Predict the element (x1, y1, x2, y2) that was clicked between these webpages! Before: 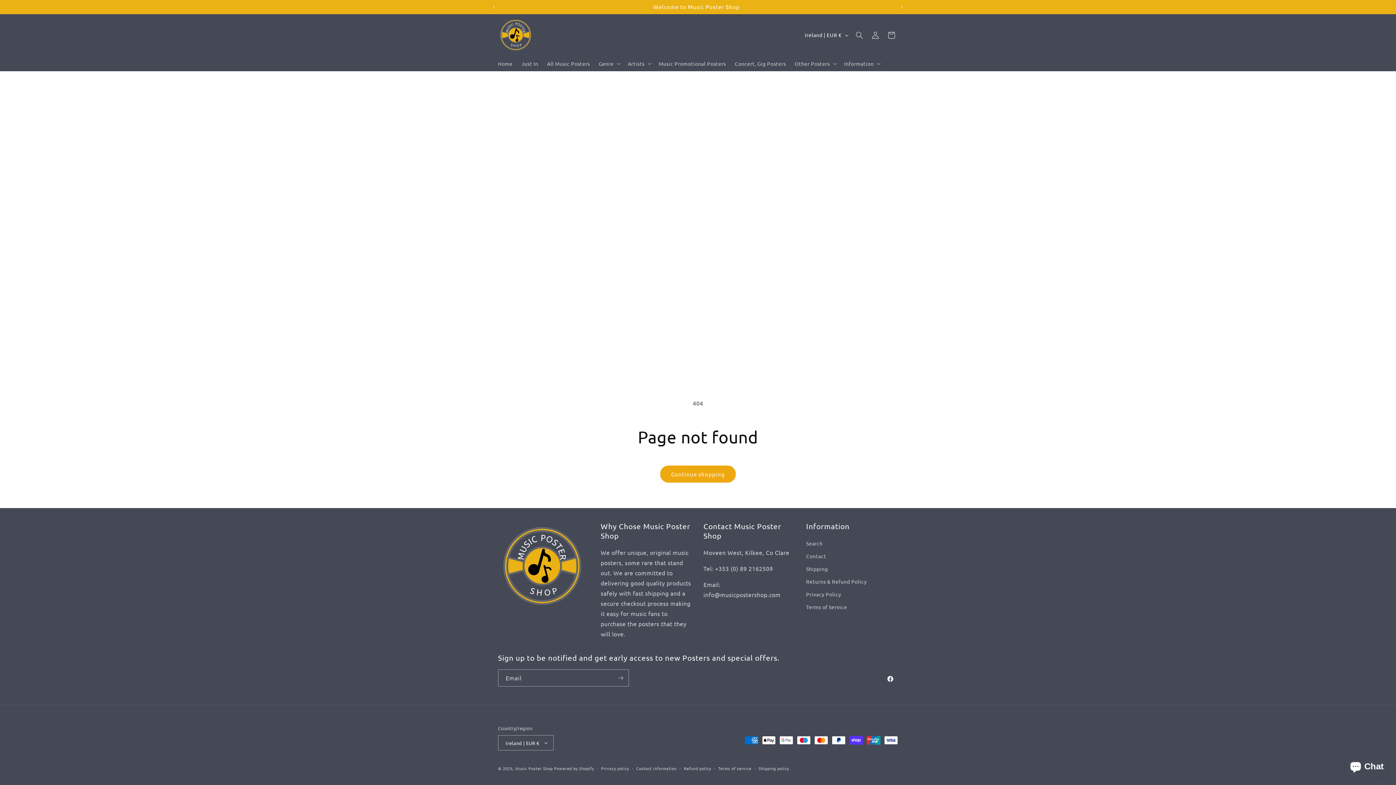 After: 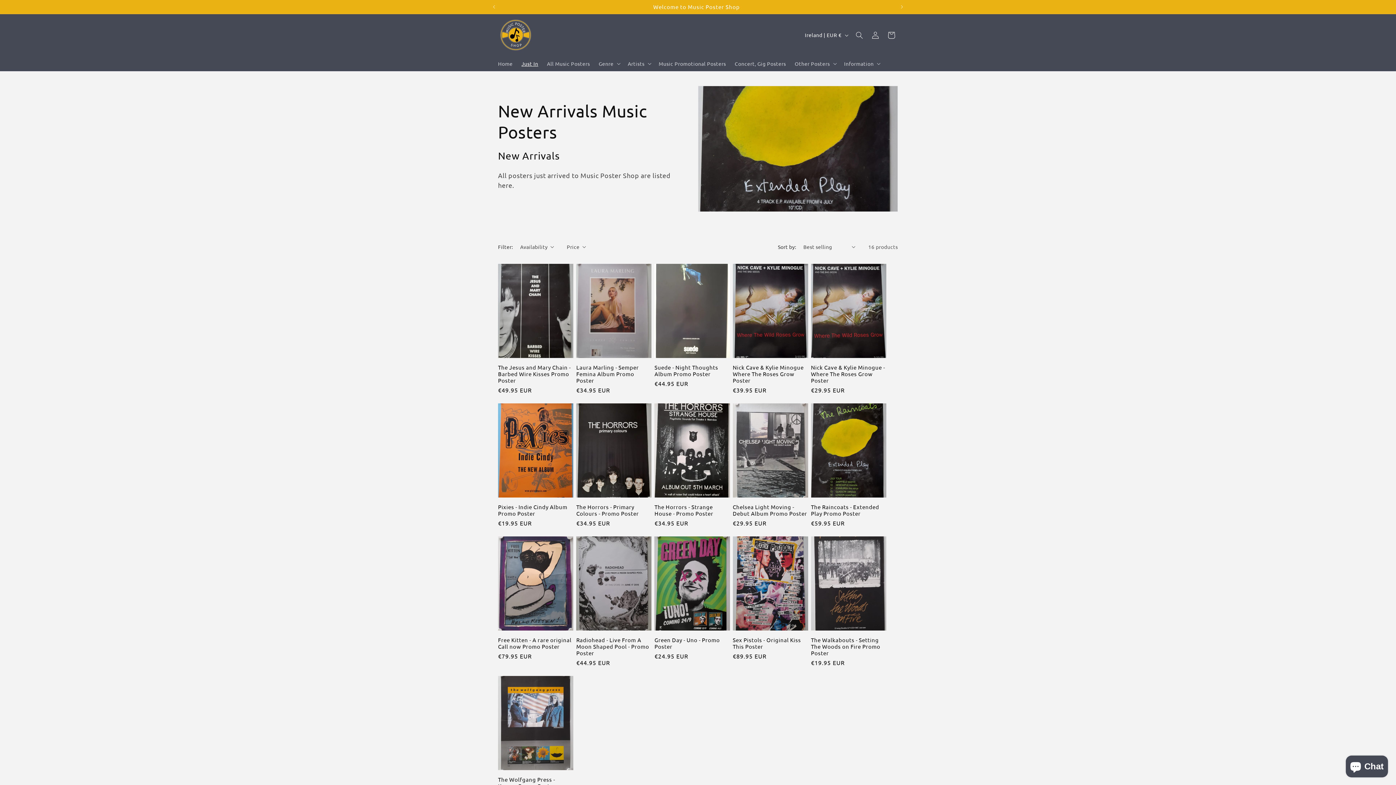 Action: bbox: (517, 56, 542, 71) label: Just In